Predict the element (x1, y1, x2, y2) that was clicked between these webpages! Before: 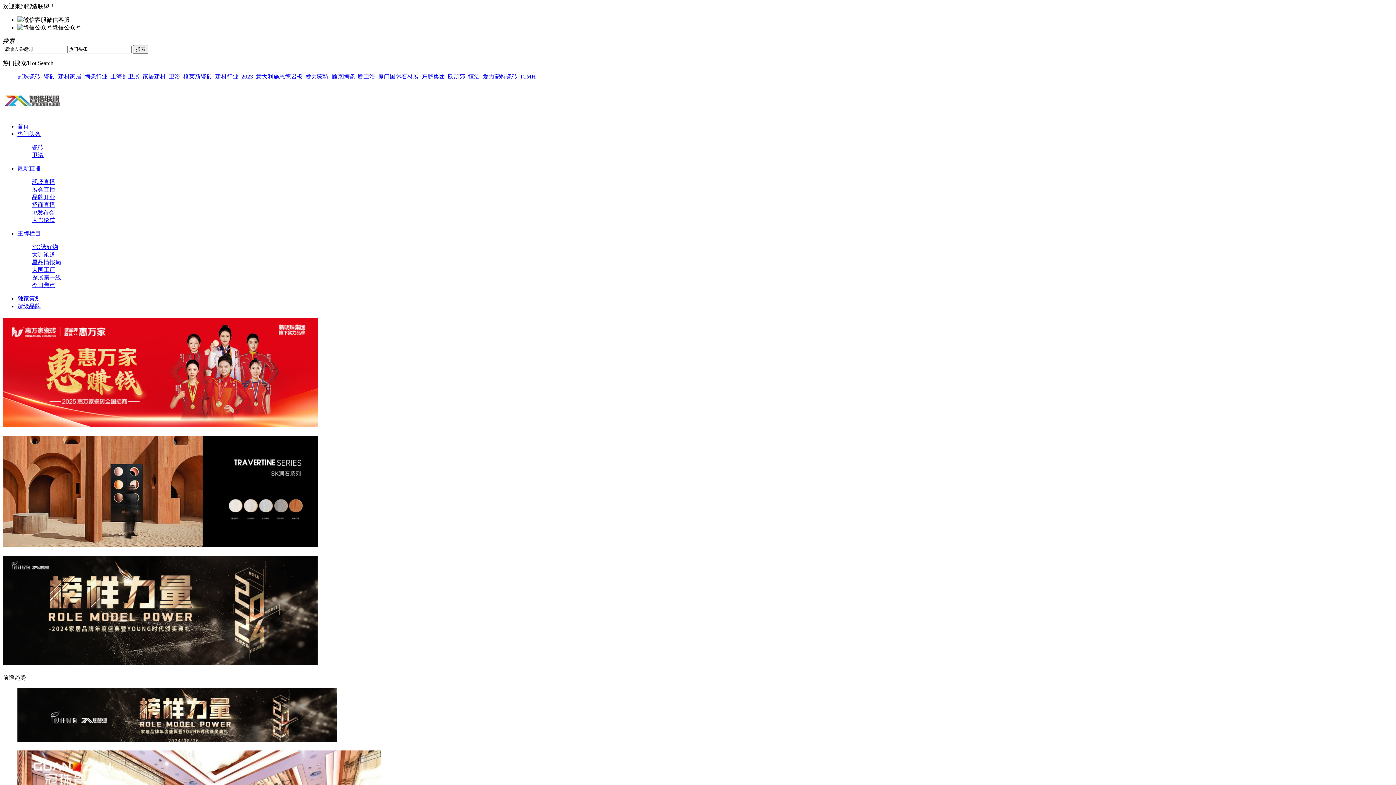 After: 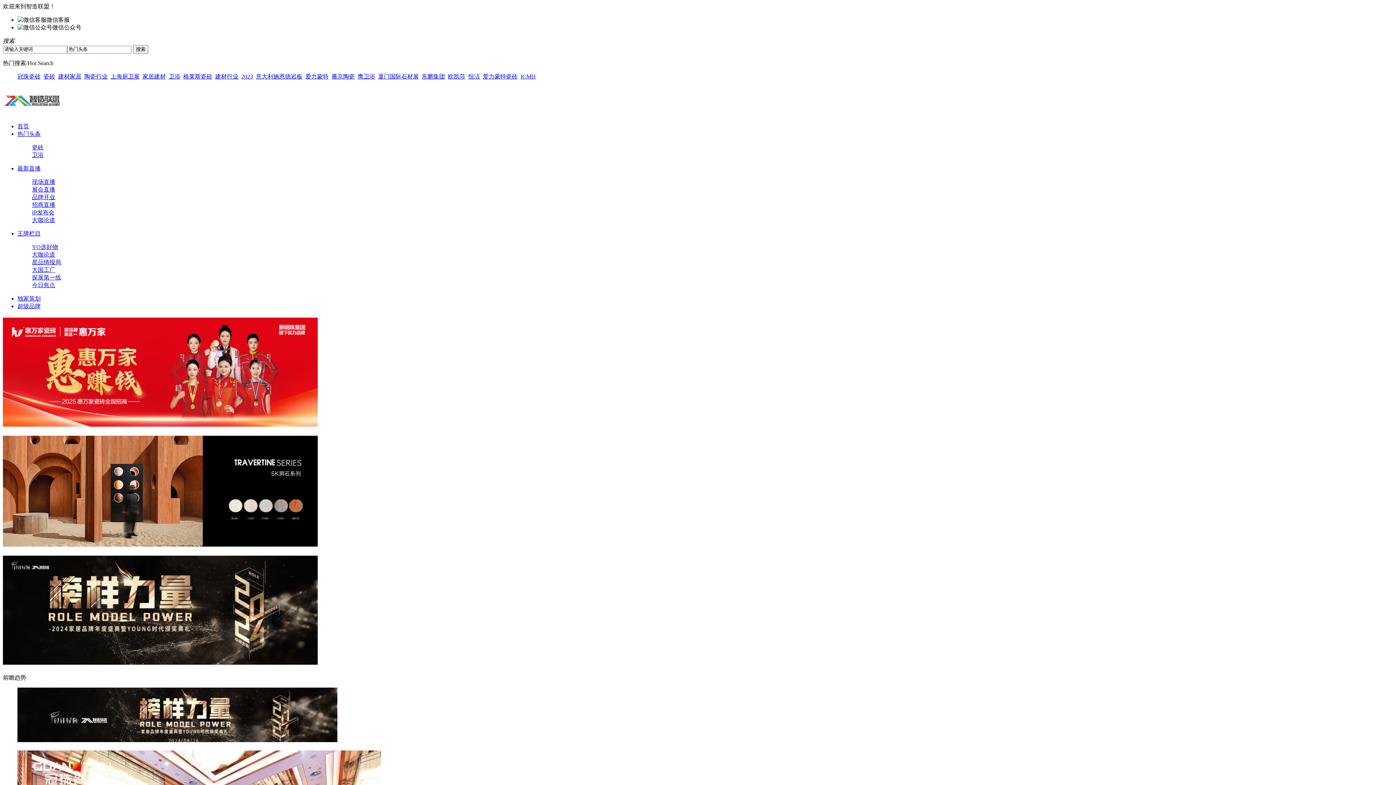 Action: bbox: (2, 660, 317, 666)